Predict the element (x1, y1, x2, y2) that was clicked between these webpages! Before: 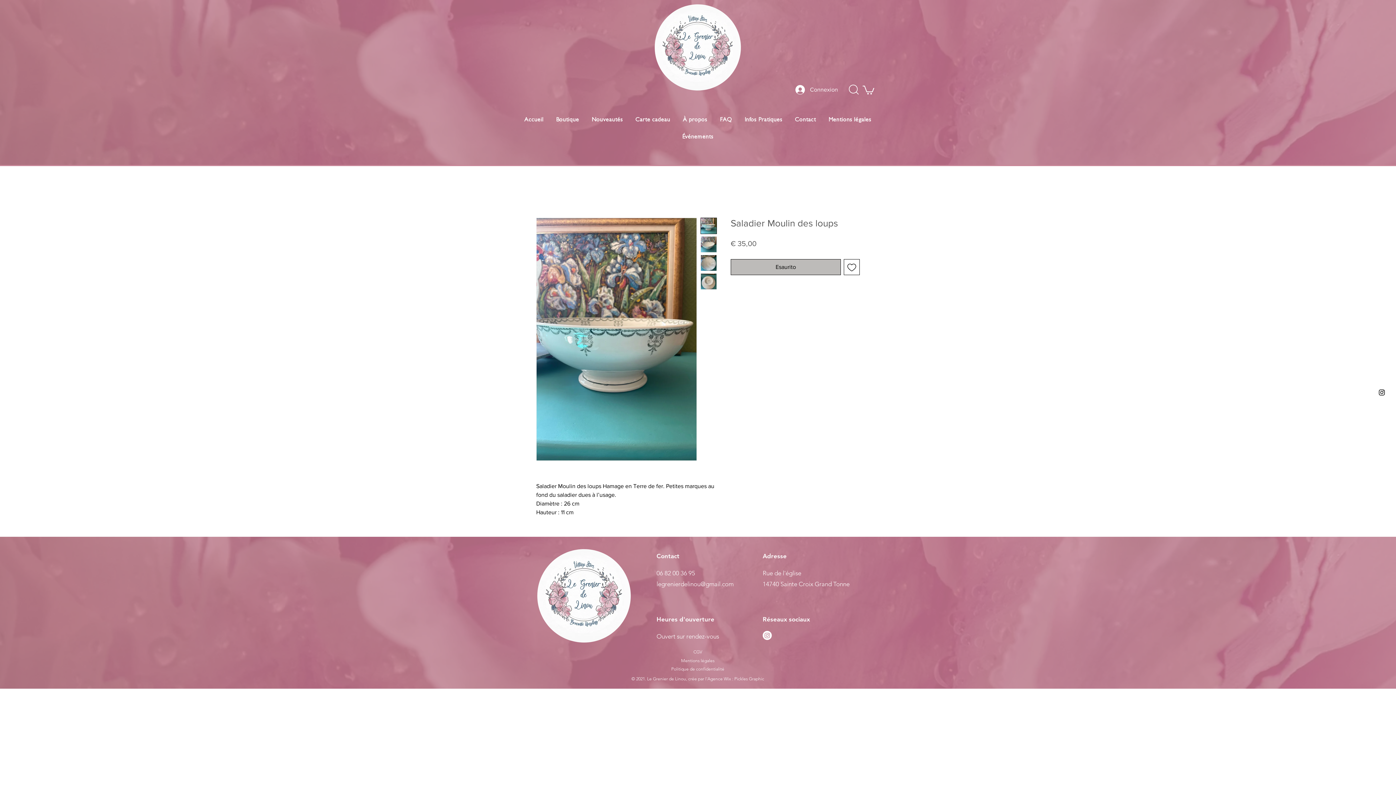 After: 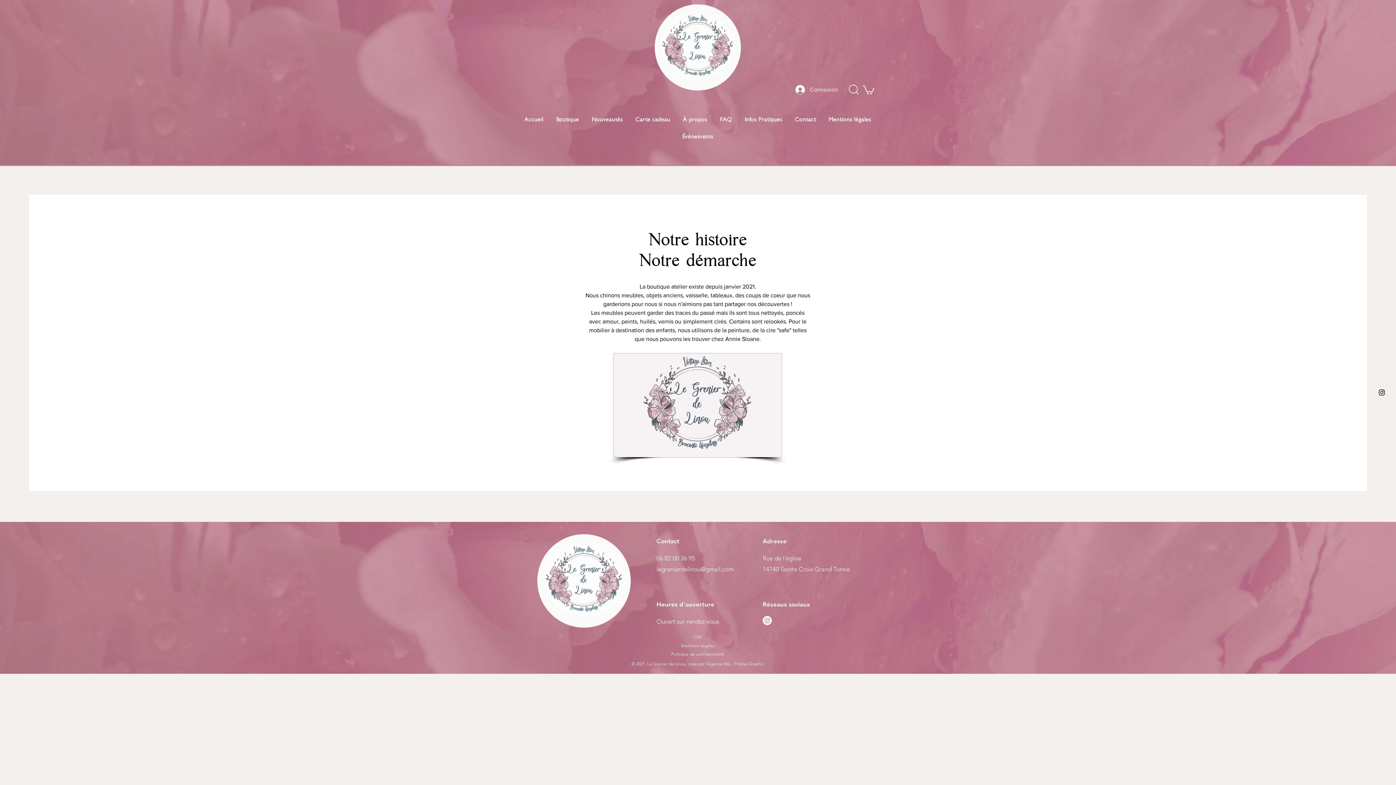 Action: label: À propos bbox: (678, 113, 712, 127)